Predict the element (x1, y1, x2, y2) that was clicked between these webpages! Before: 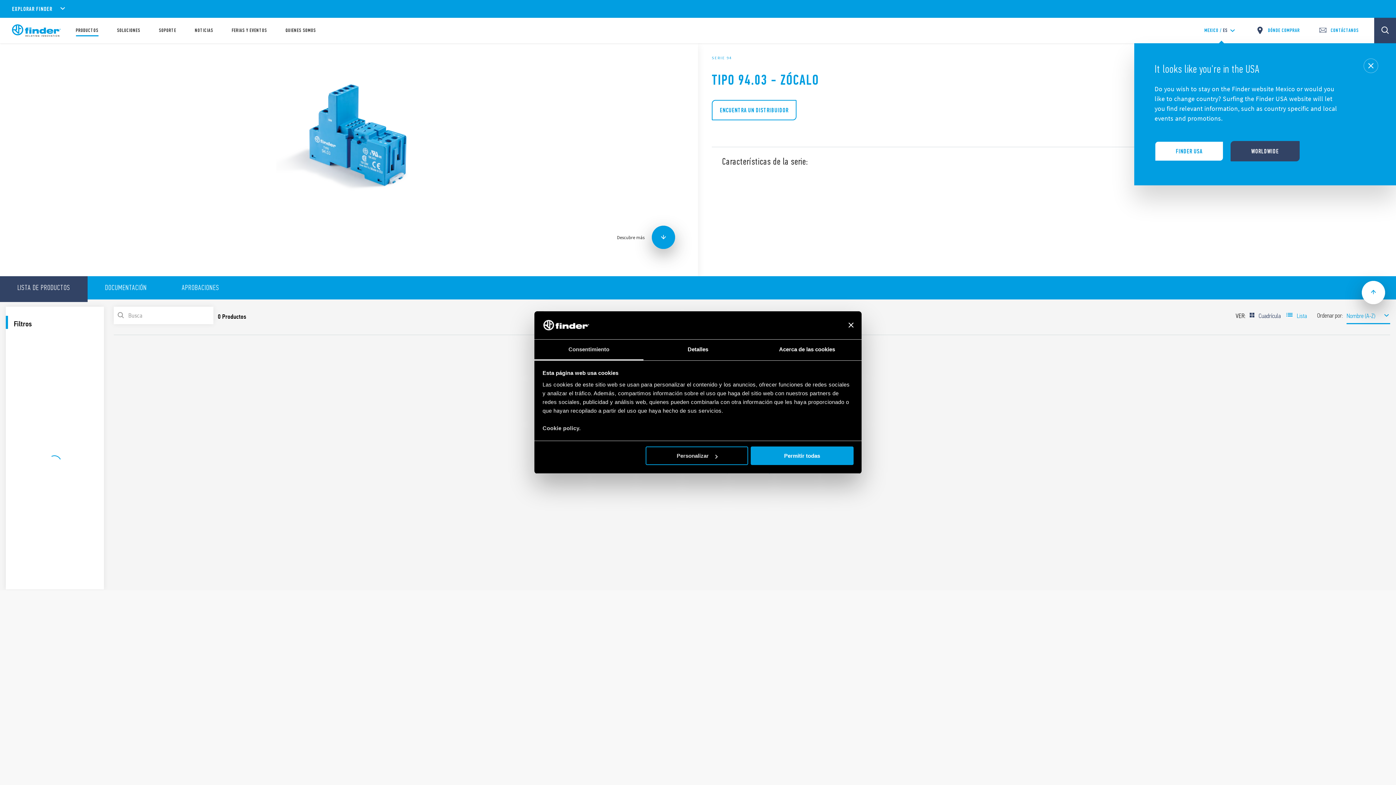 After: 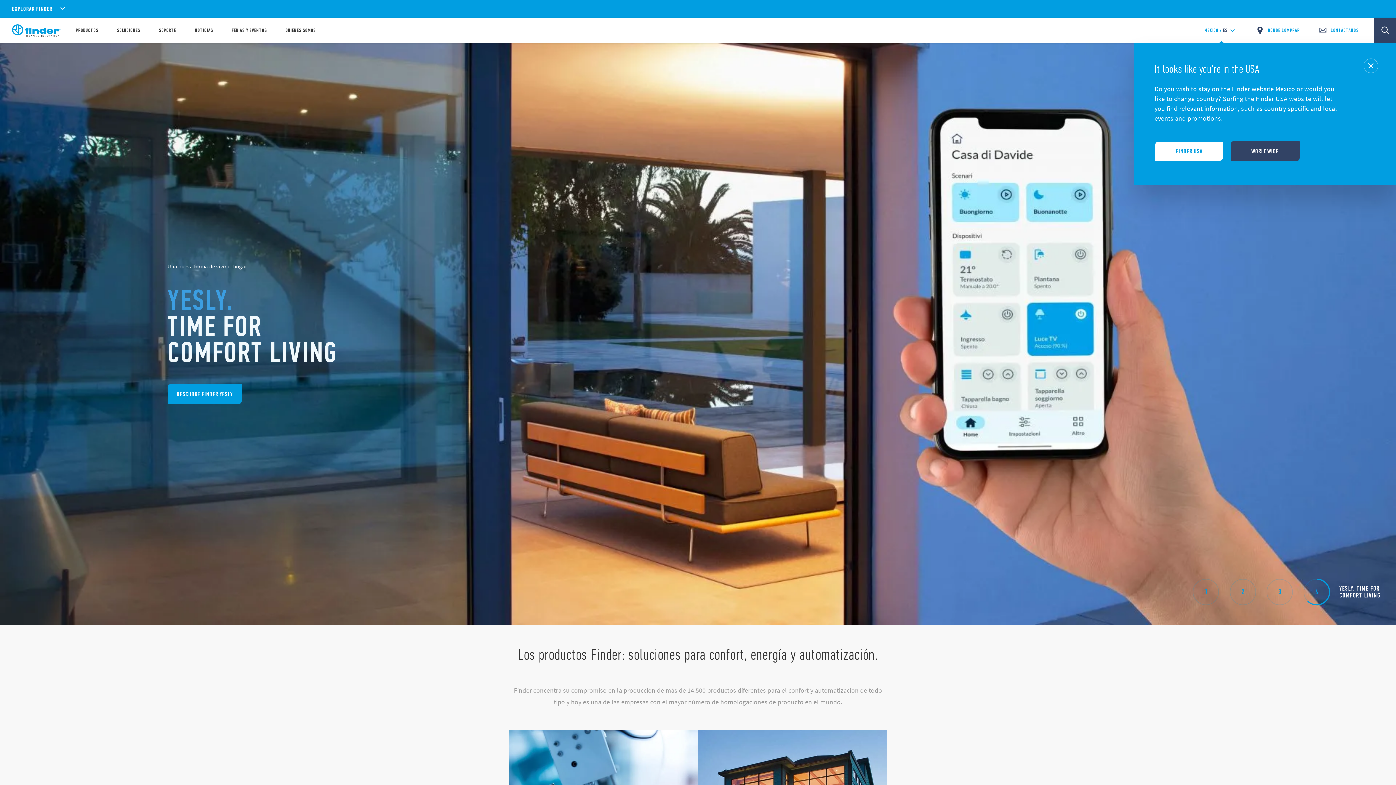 Action: bbox: (12, 17, 66, 43)